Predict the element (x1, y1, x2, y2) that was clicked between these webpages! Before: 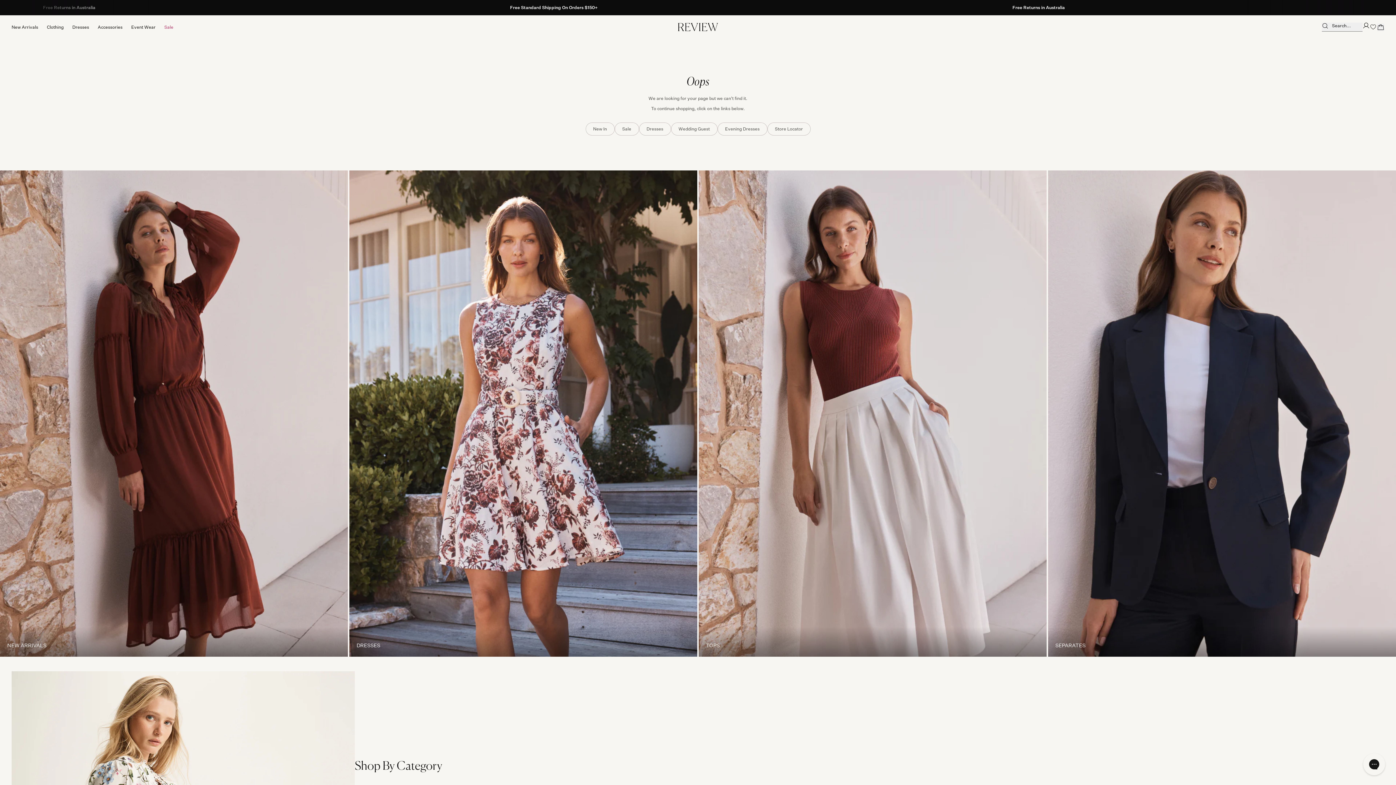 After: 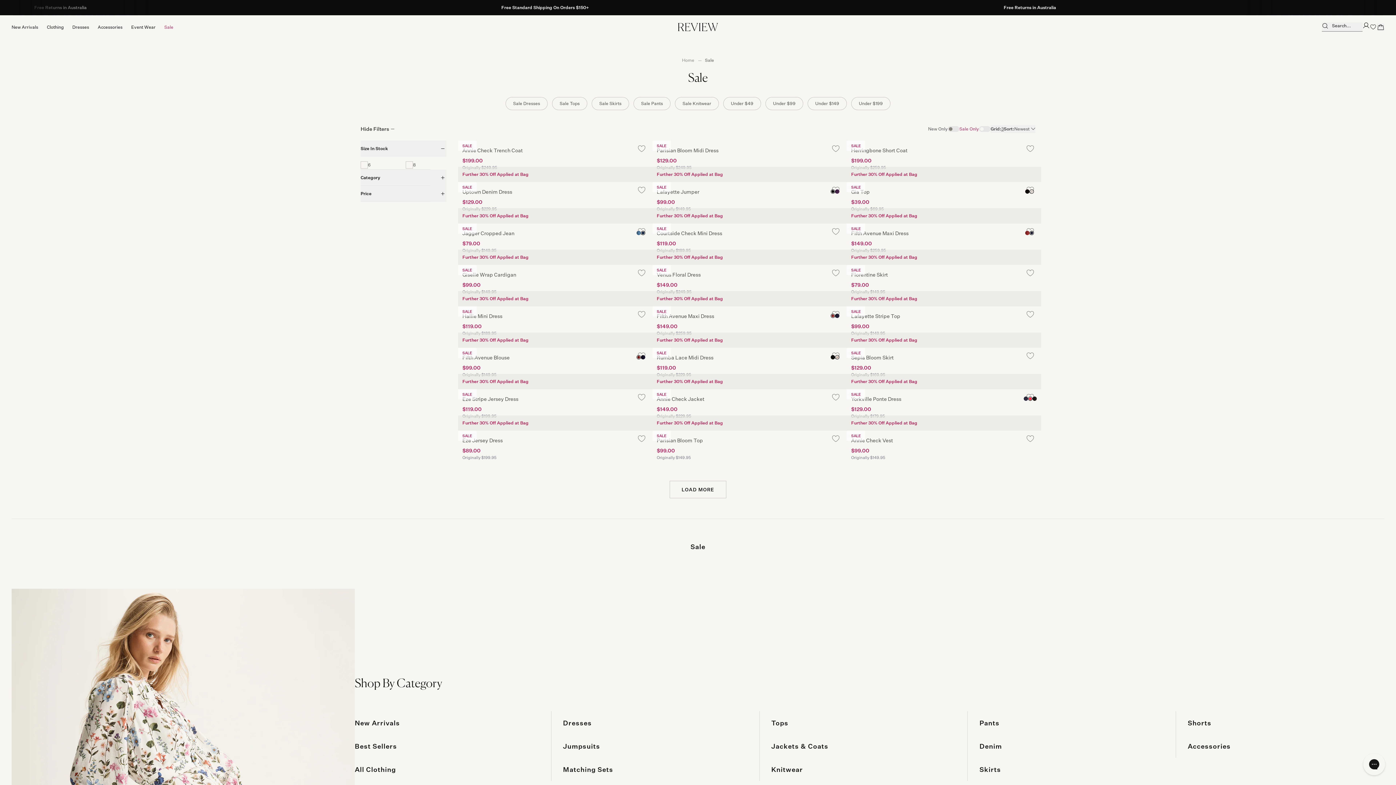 Action: bbox: (164, 12, 173, 41) label: Sale